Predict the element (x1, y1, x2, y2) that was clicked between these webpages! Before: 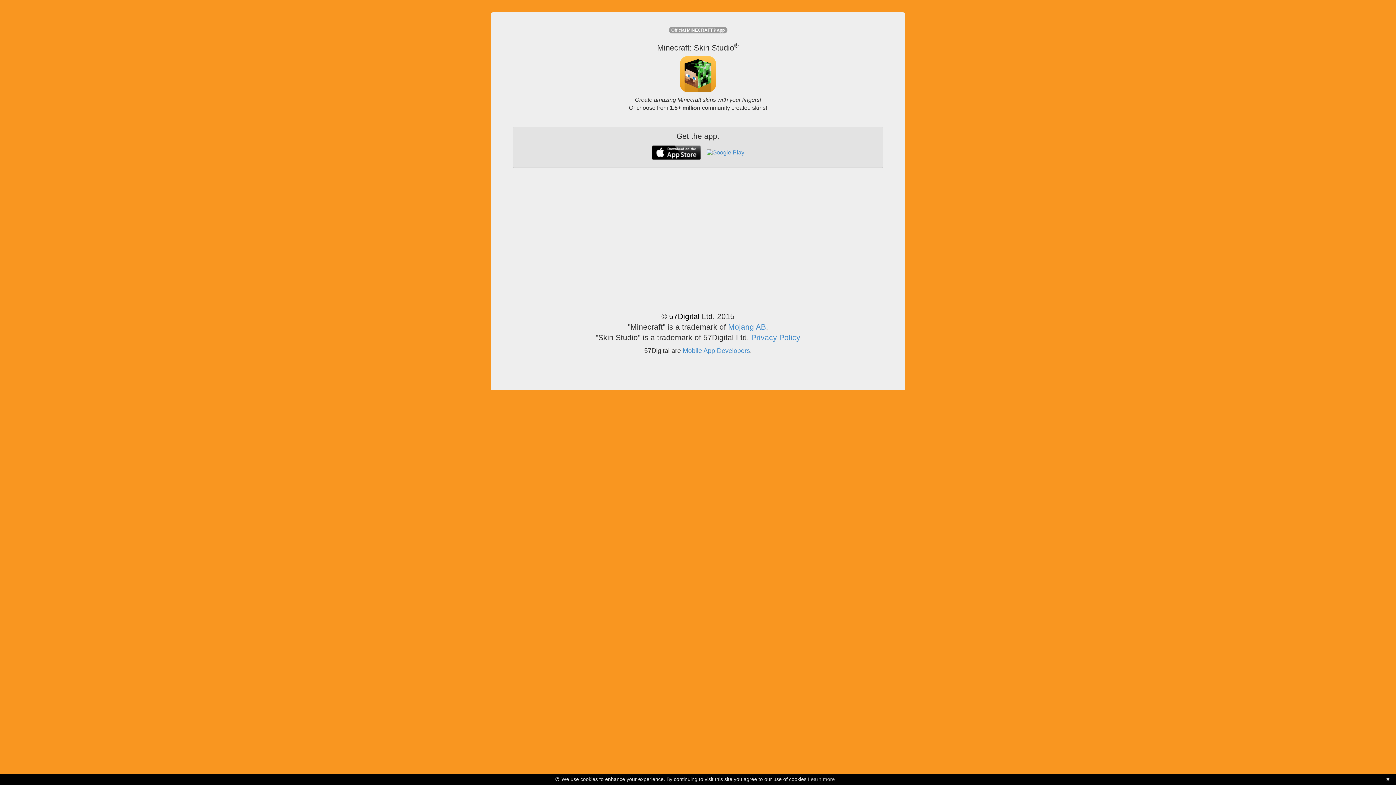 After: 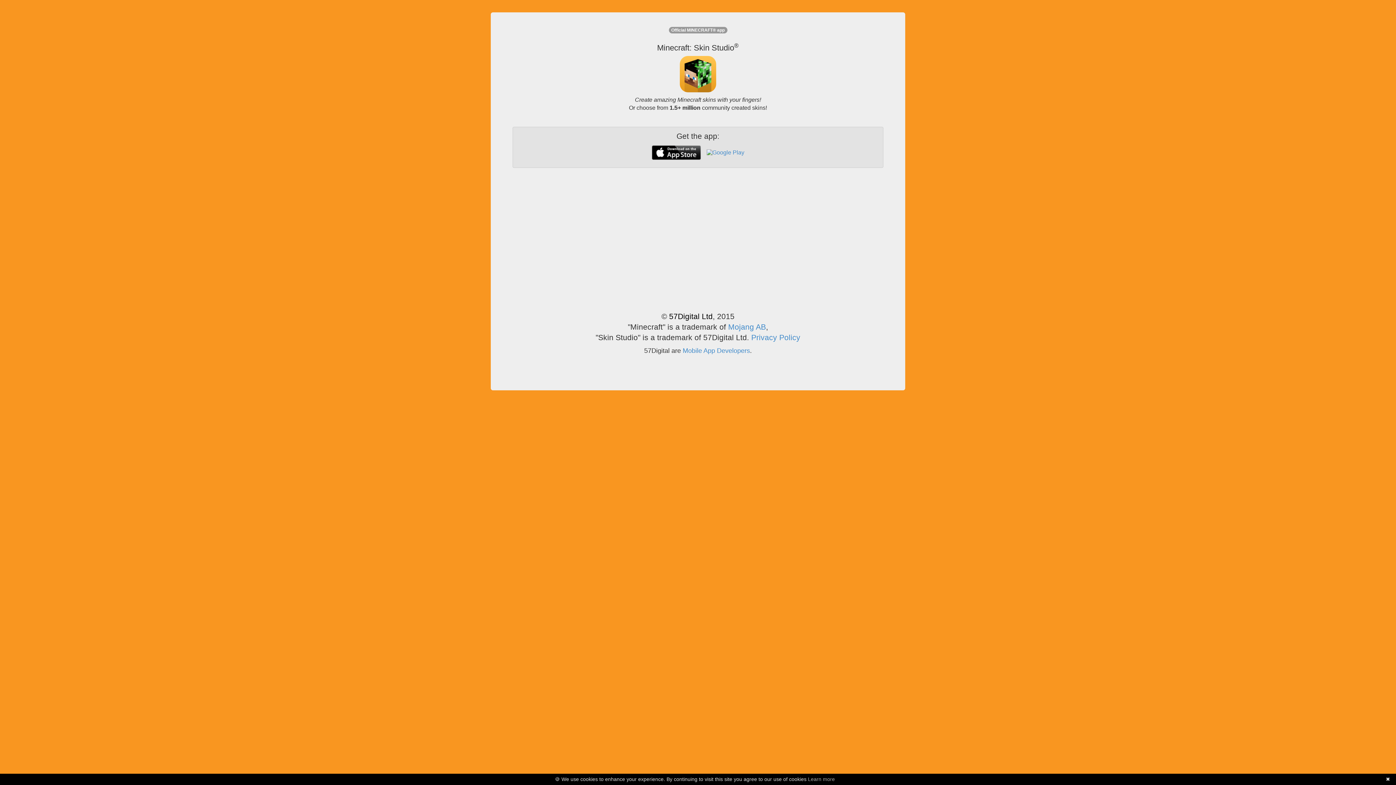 Action: label: Learn more bbox: (808, 776, 835, 782)